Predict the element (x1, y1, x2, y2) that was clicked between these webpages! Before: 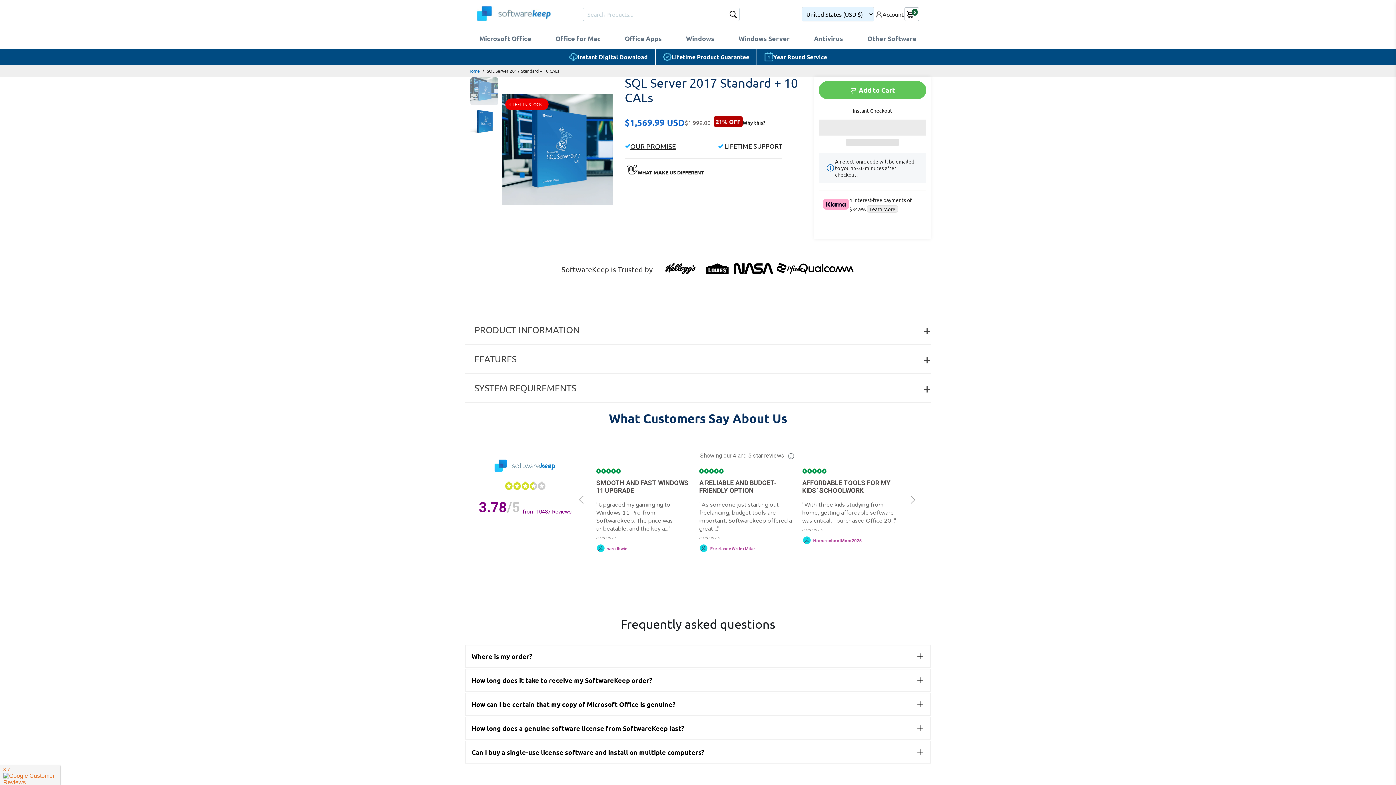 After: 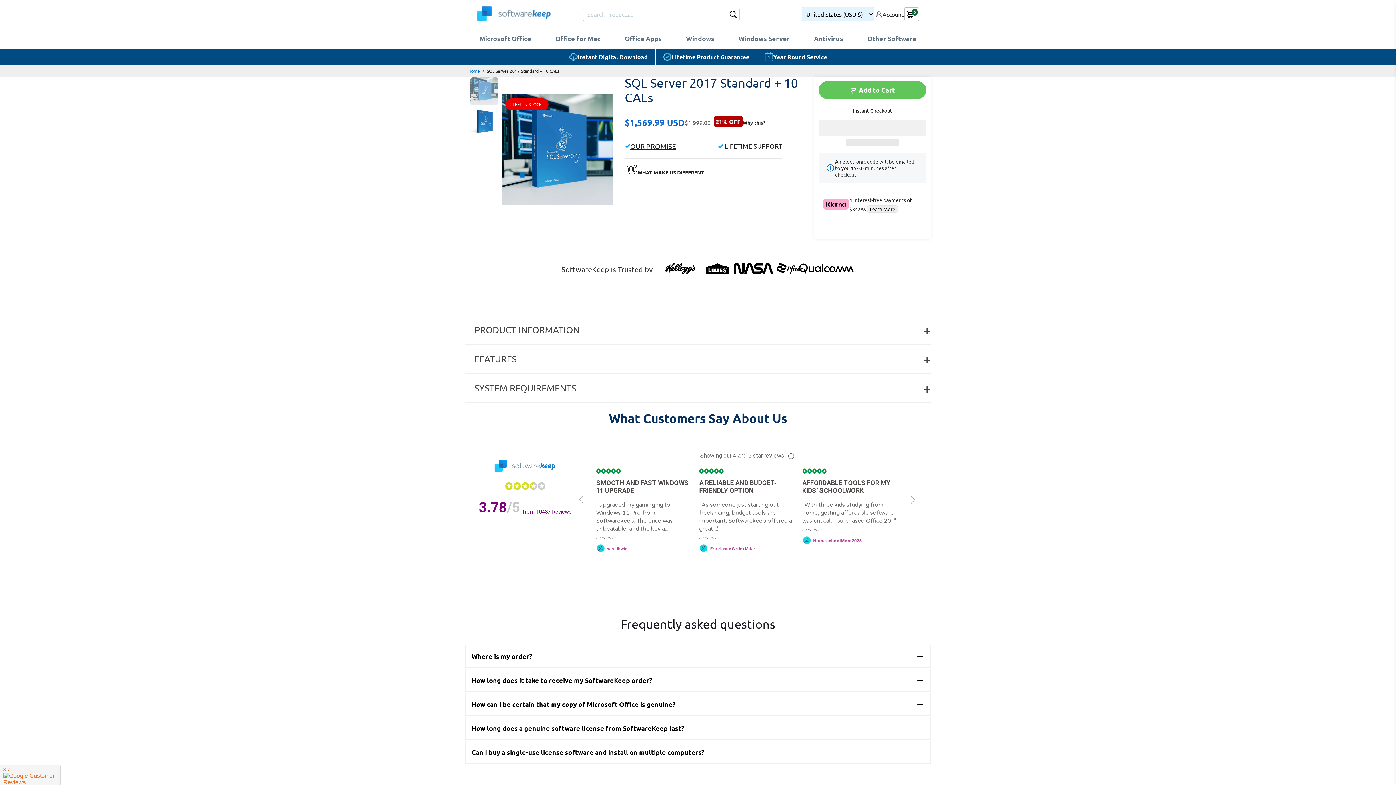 Action: bbox: (845, 139, 899, 145) label:  